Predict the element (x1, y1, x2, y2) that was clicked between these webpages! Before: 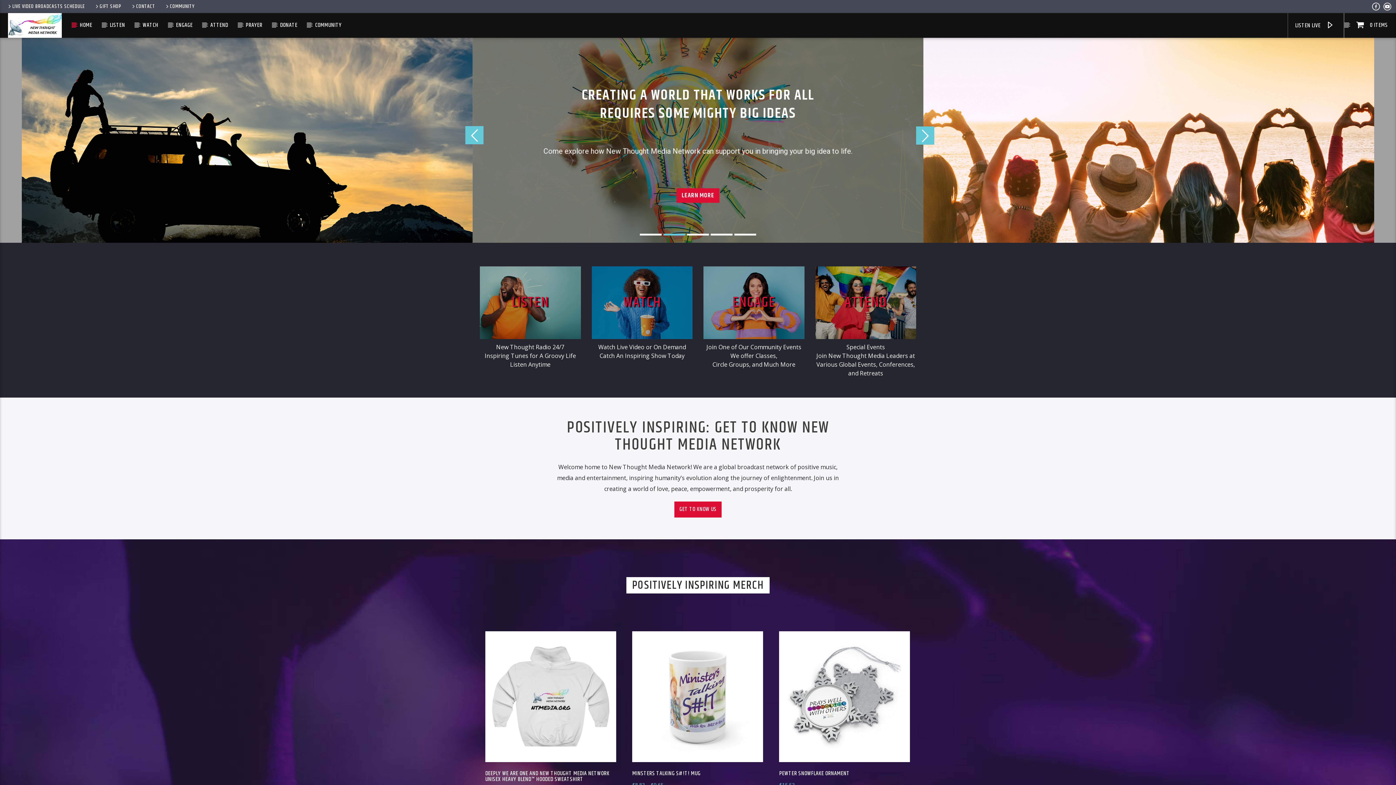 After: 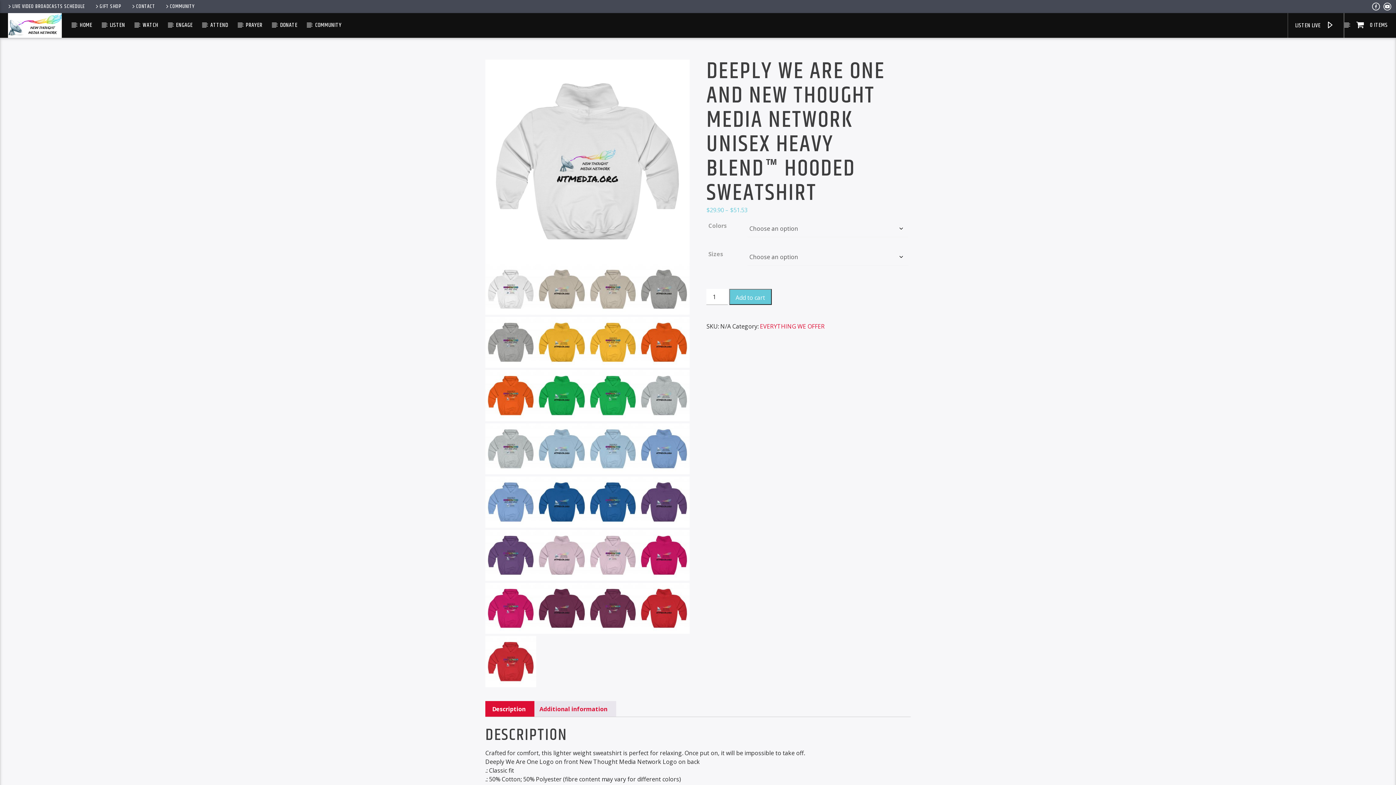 Action: bbox: (485, 631, 616, 796) label: DEEPLY WE ARE ONE AND NEW THOUGHT MEDIA NETWORK UNISEX HEAVY BLEND™ HOODED SWEATSHIRT
$29.90 – $51.53